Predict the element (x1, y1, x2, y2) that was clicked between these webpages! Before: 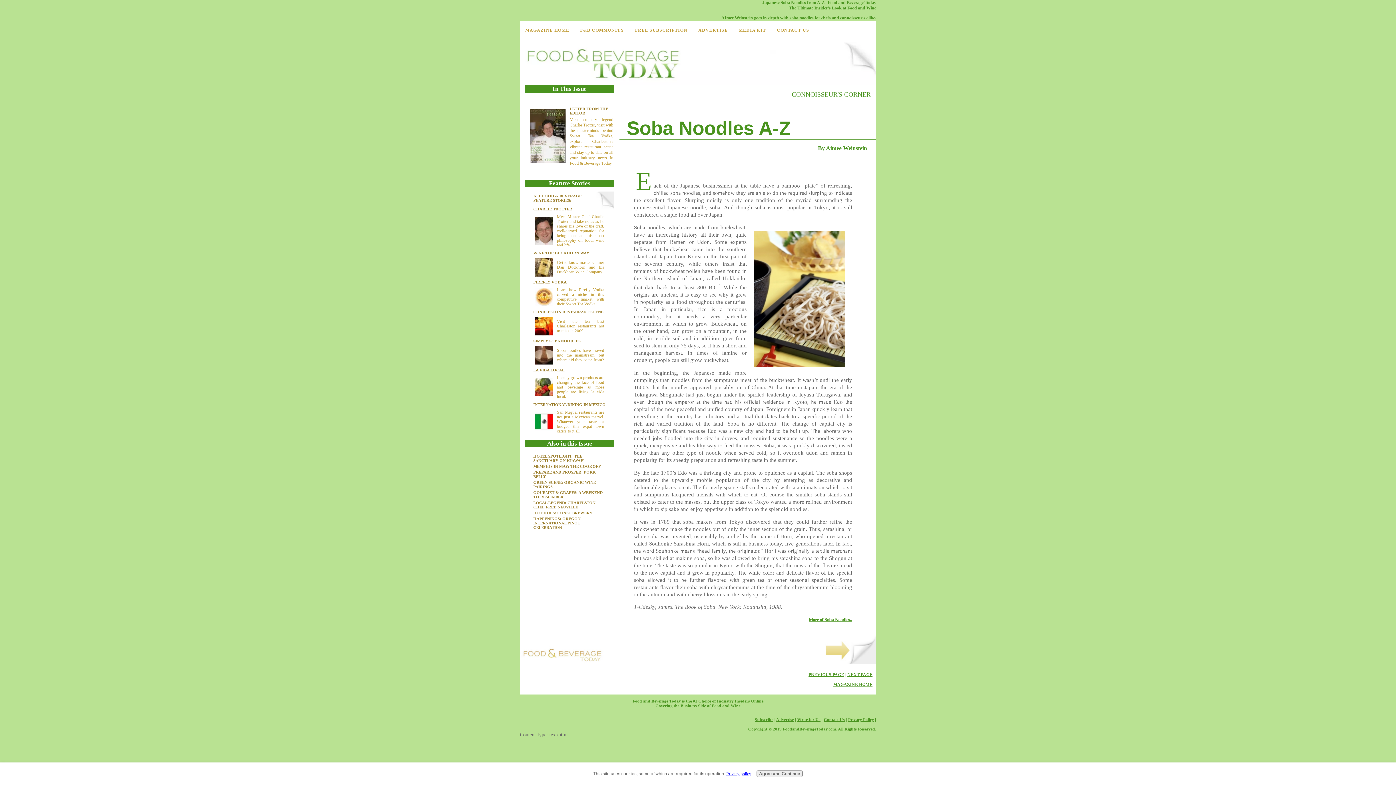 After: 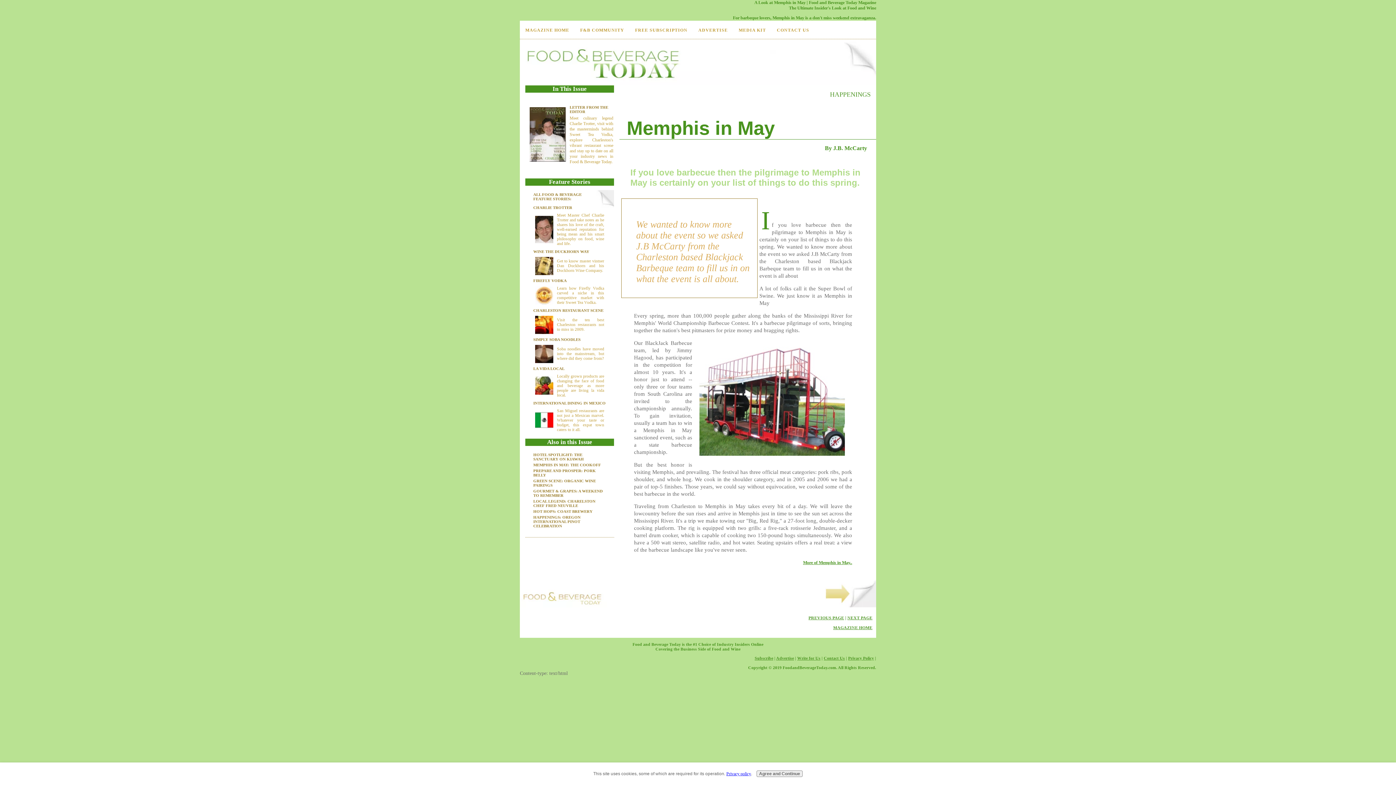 Action: label: MEMPHIS IN MAY: THE COOKOFF bbox: (533, 464, 606, 468)